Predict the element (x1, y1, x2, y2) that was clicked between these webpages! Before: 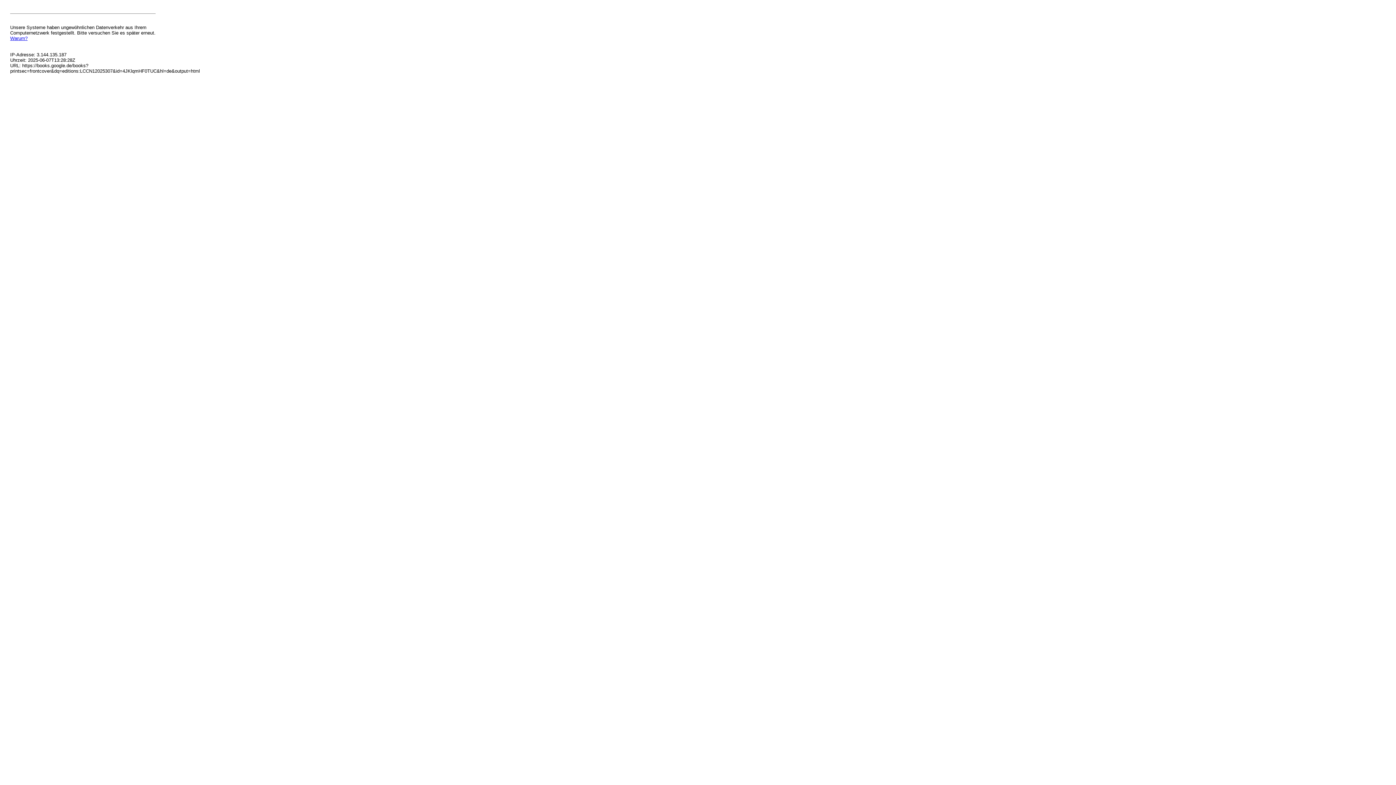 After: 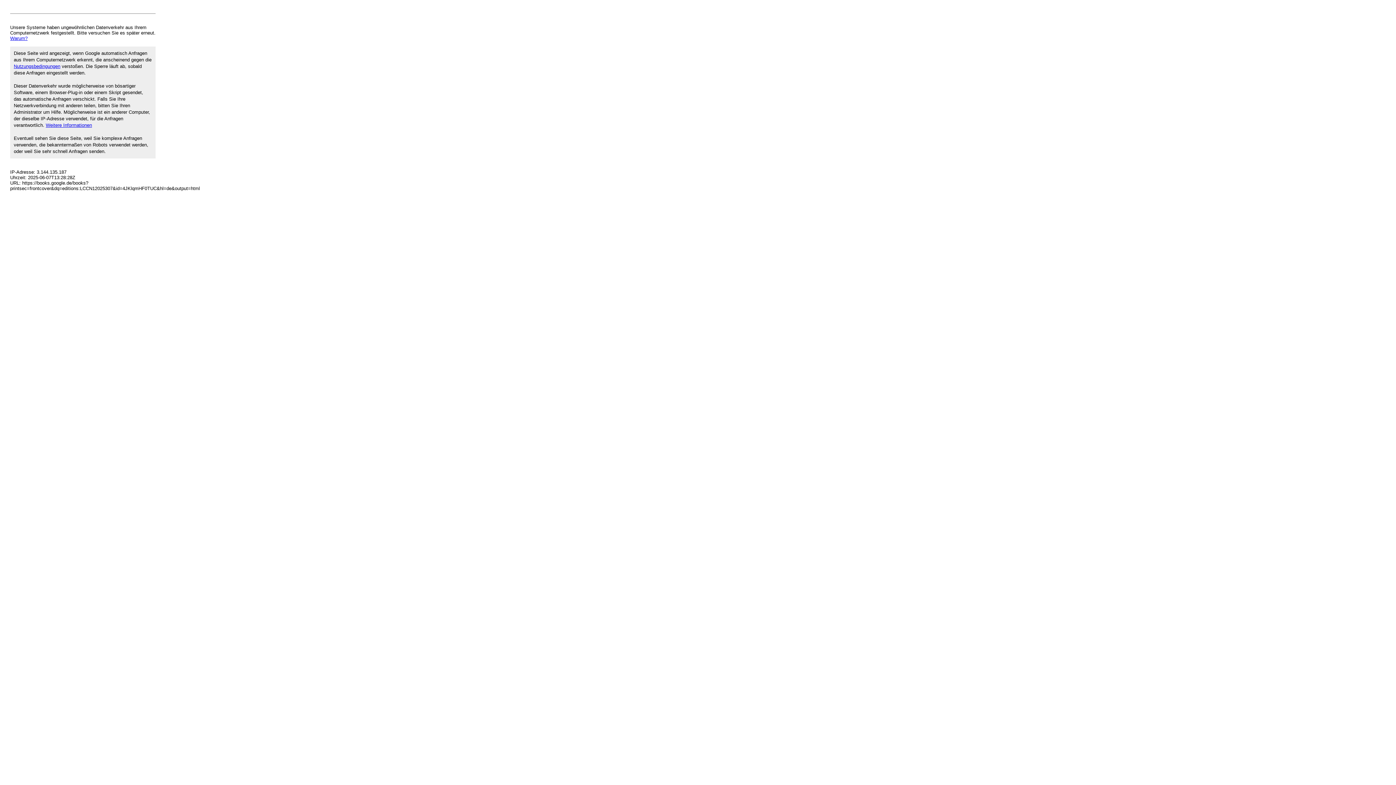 Action: label: Warum? bbox: (10, 35, 27, 41)